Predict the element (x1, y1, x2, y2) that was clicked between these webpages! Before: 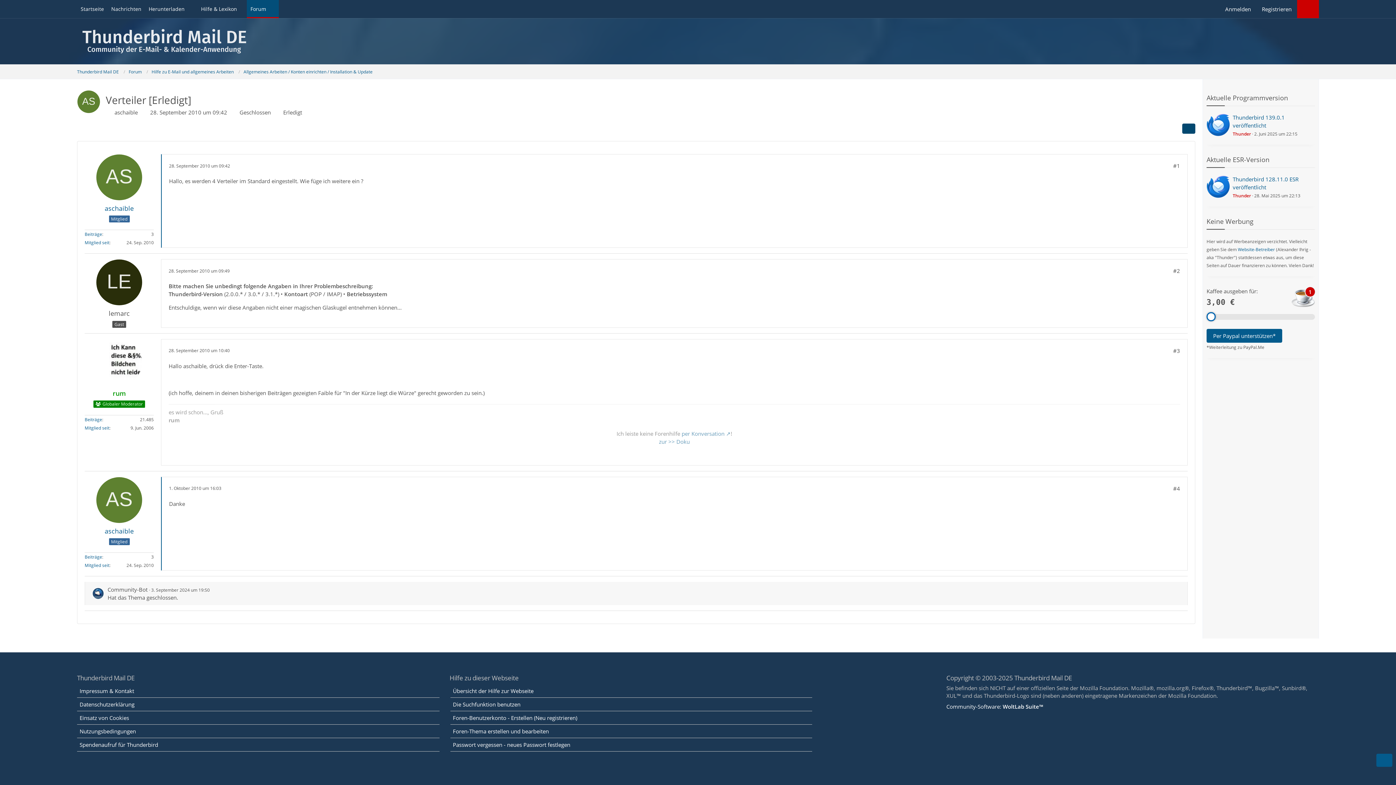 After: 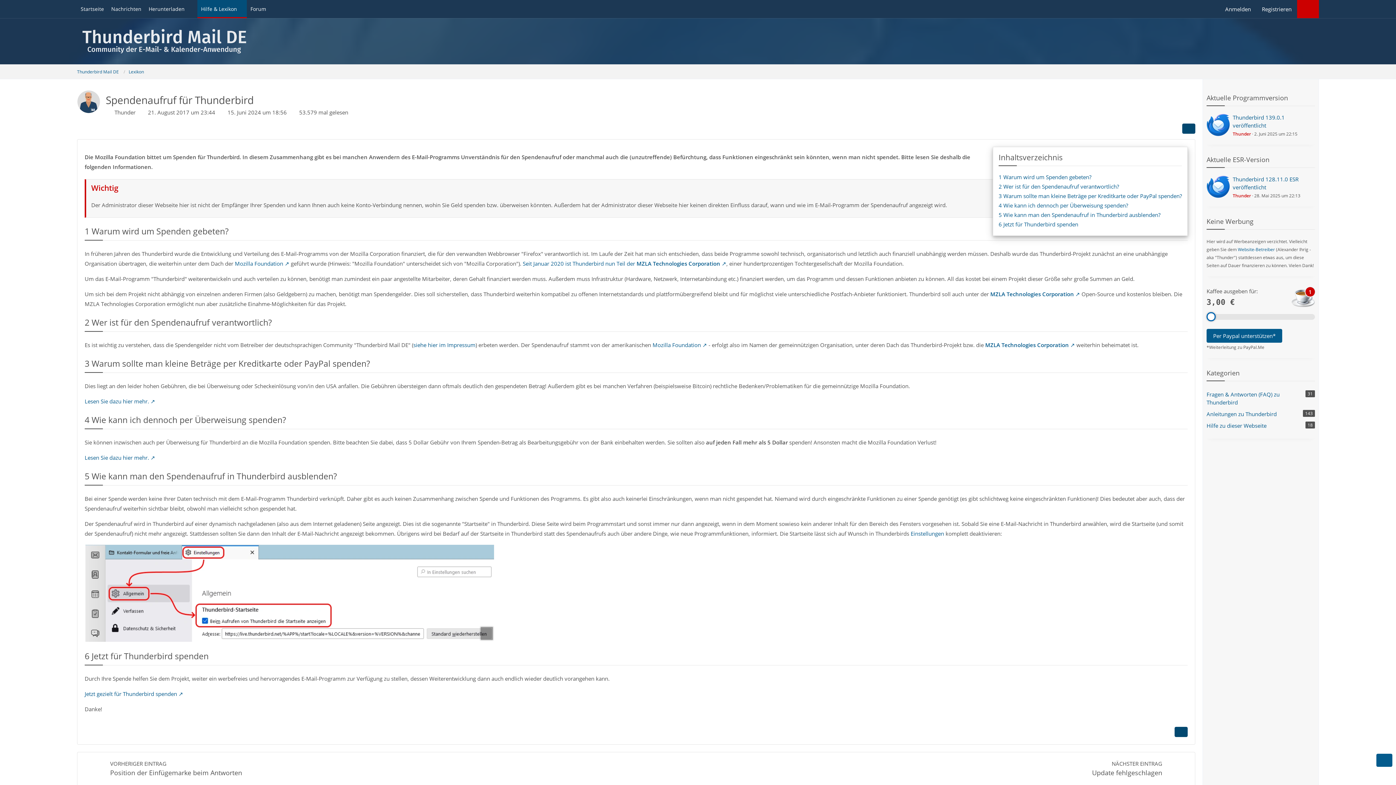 Action: bbox: (77, 738, 439, 752) label: Spendenaufruf für Thunderbird